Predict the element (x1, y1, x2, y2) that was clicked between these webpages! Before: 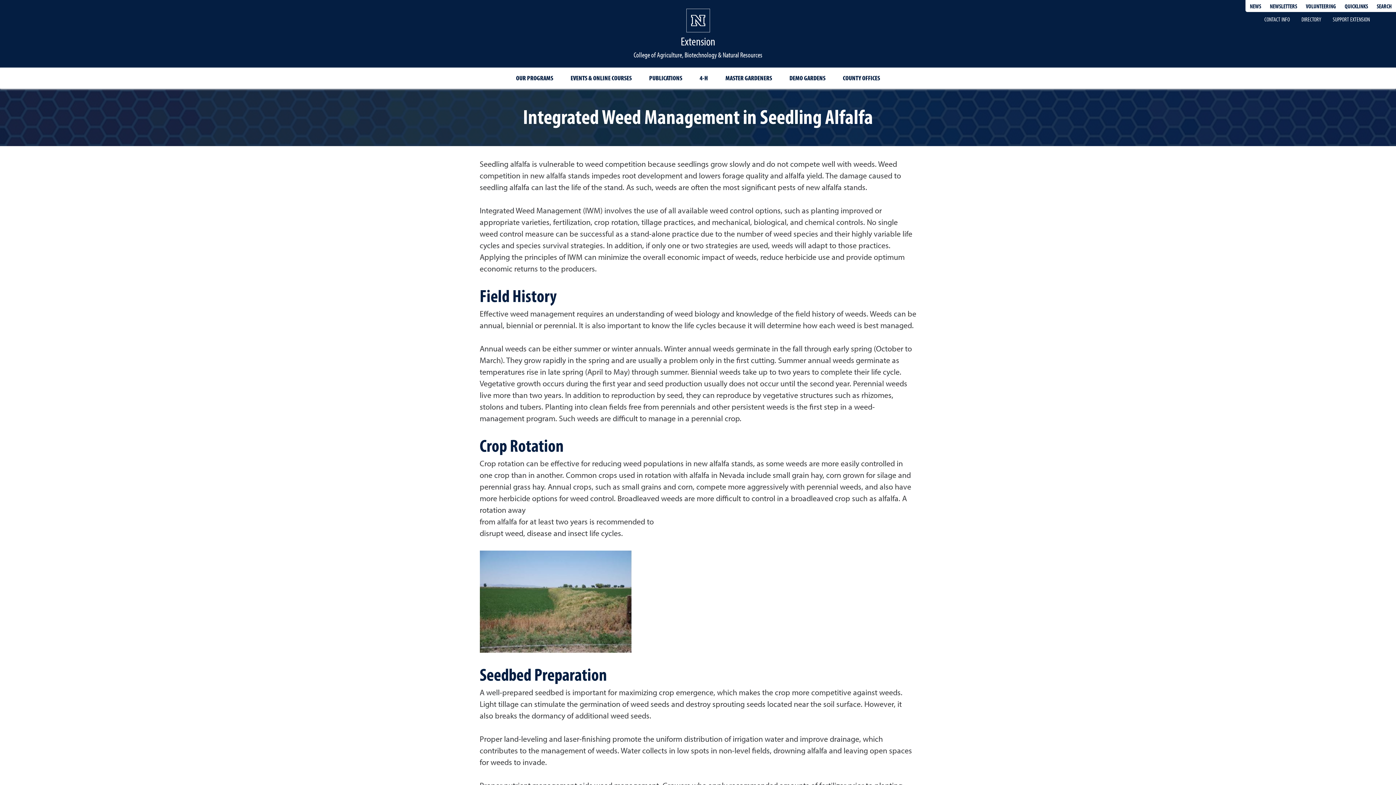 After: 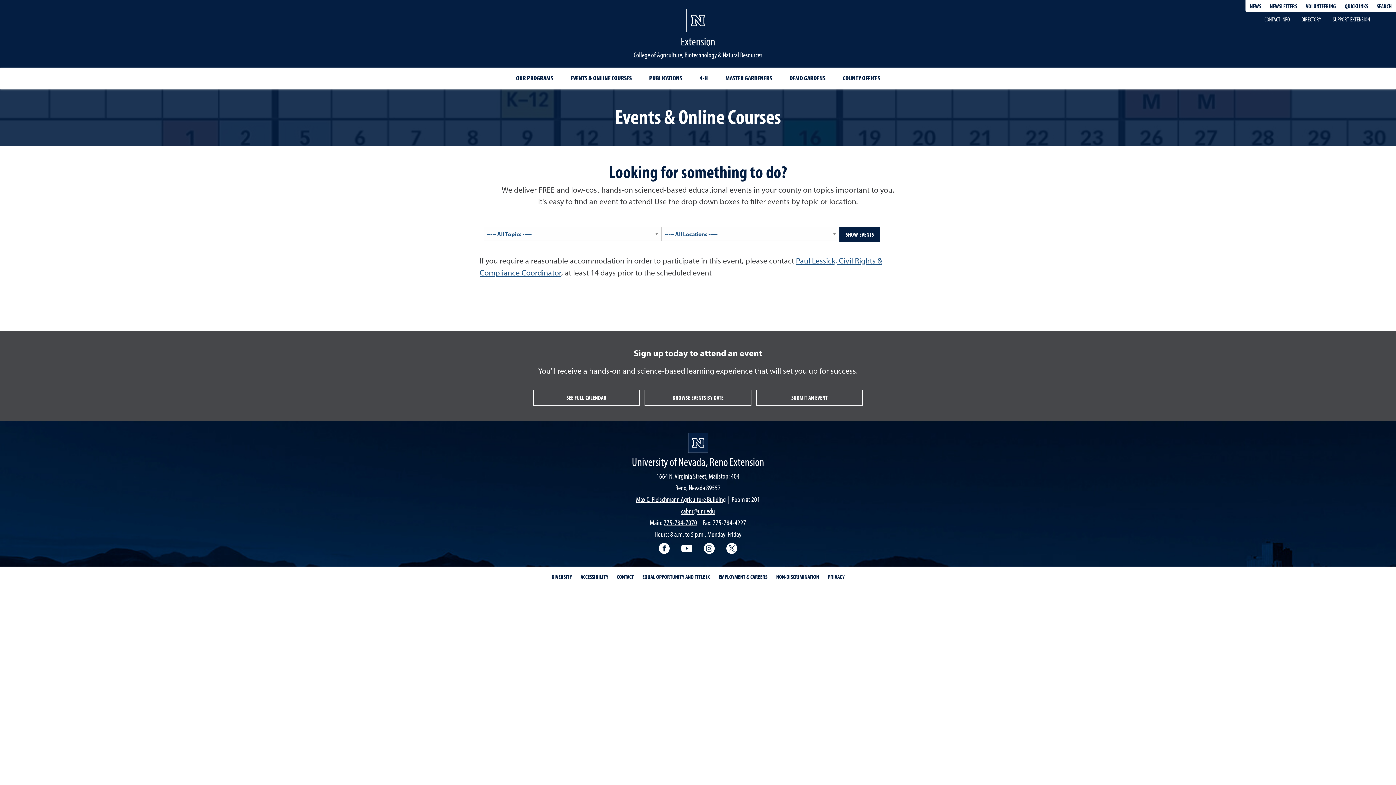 Action: label: EVENTS & ONLINE COURSES bbox: (564, 69, 637, 87)